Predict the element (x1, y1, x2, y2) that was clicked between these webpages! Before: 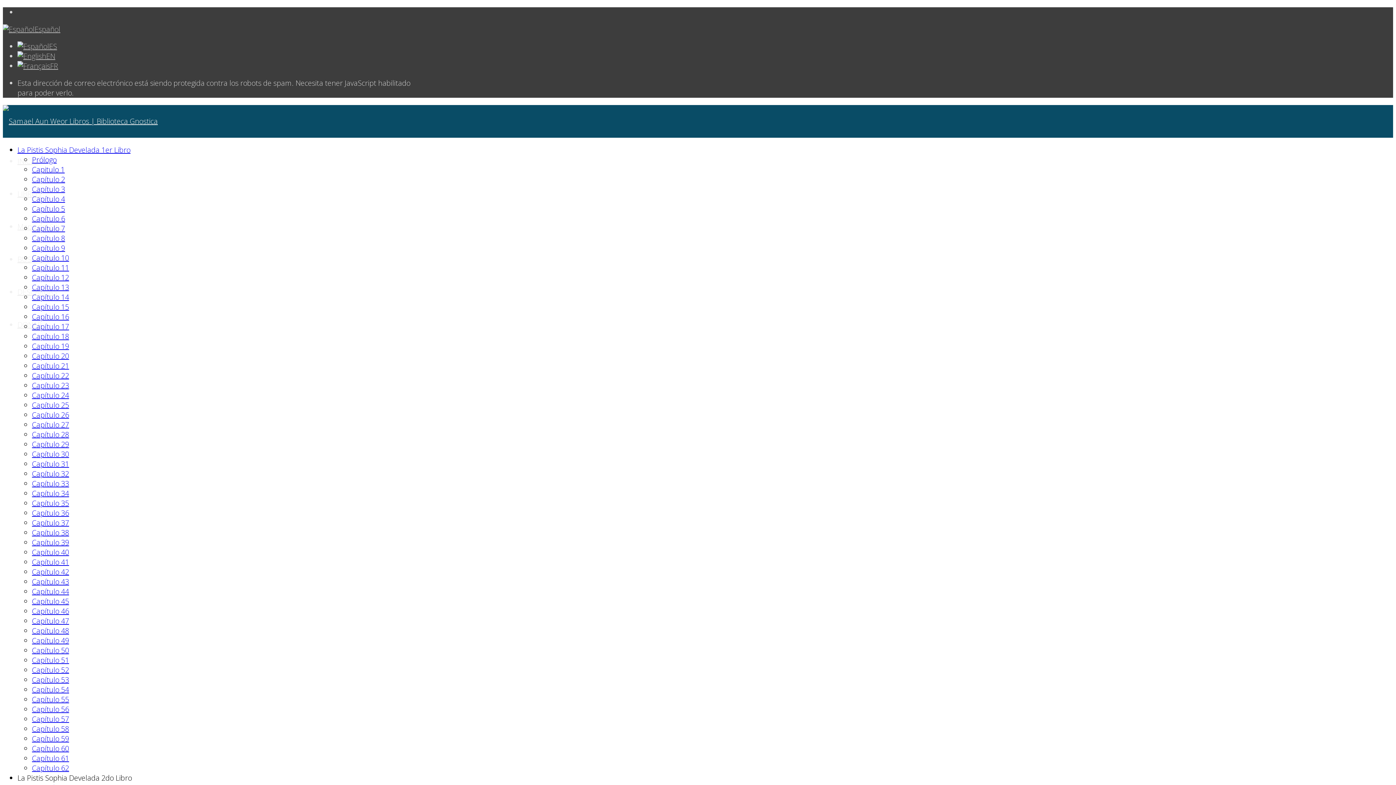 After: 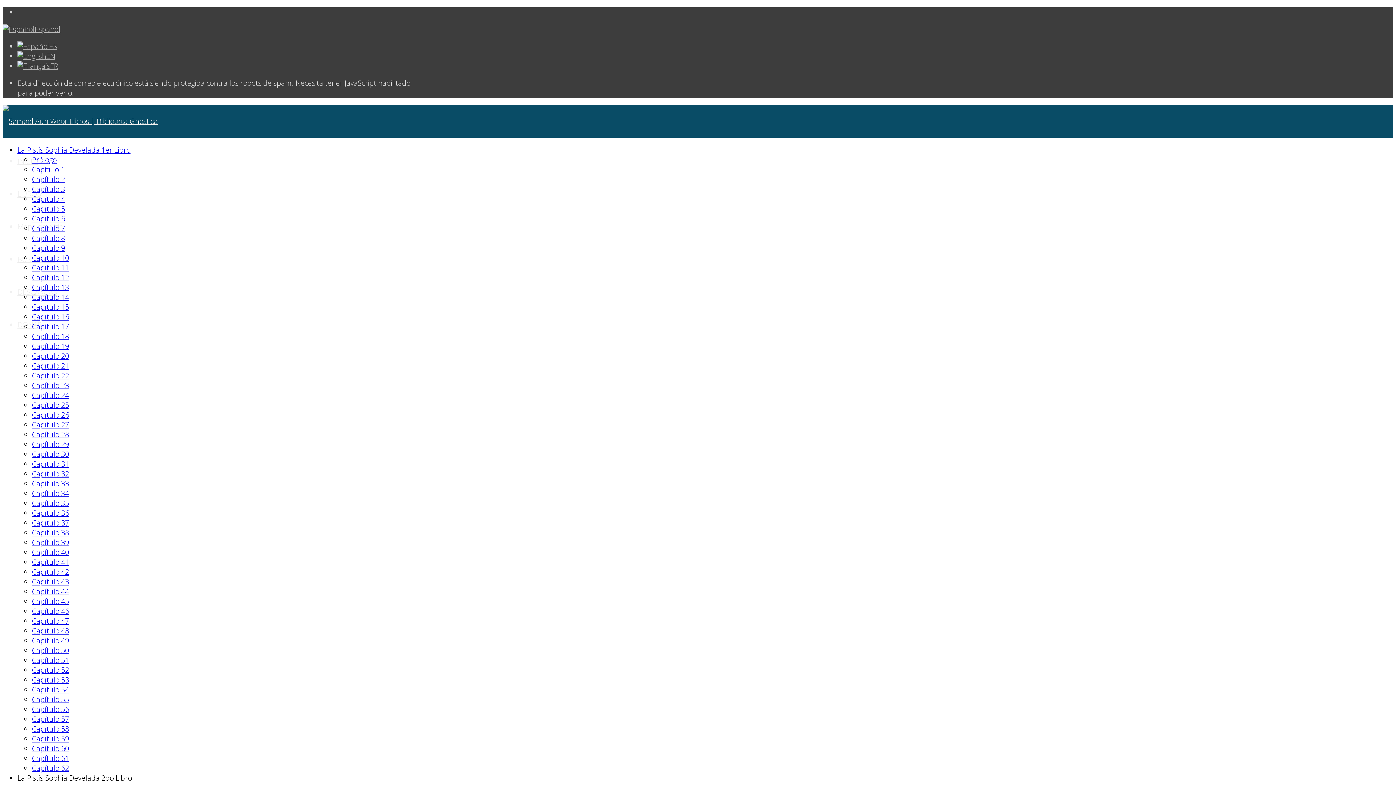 Action: bbox: (32, 714, 69, 724) label: Capítulo 57